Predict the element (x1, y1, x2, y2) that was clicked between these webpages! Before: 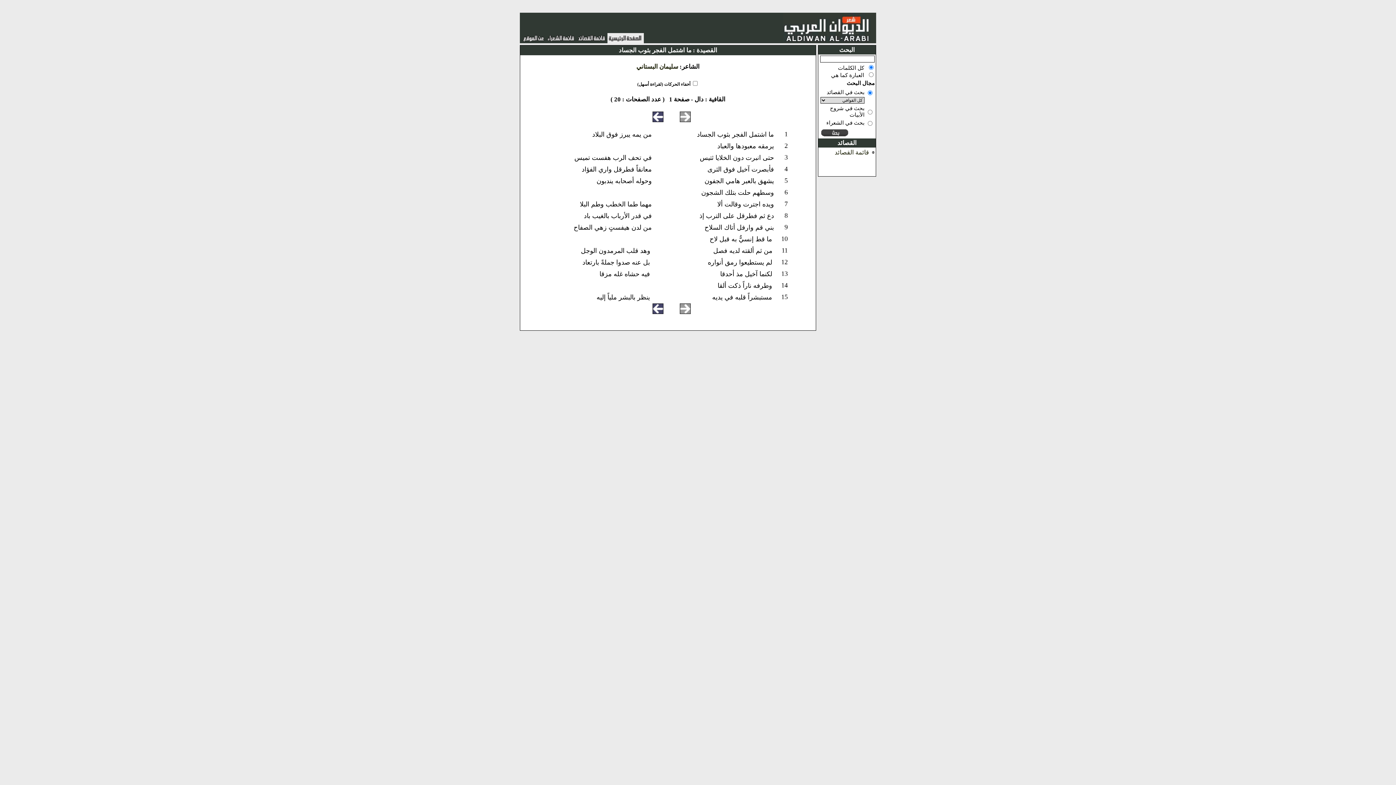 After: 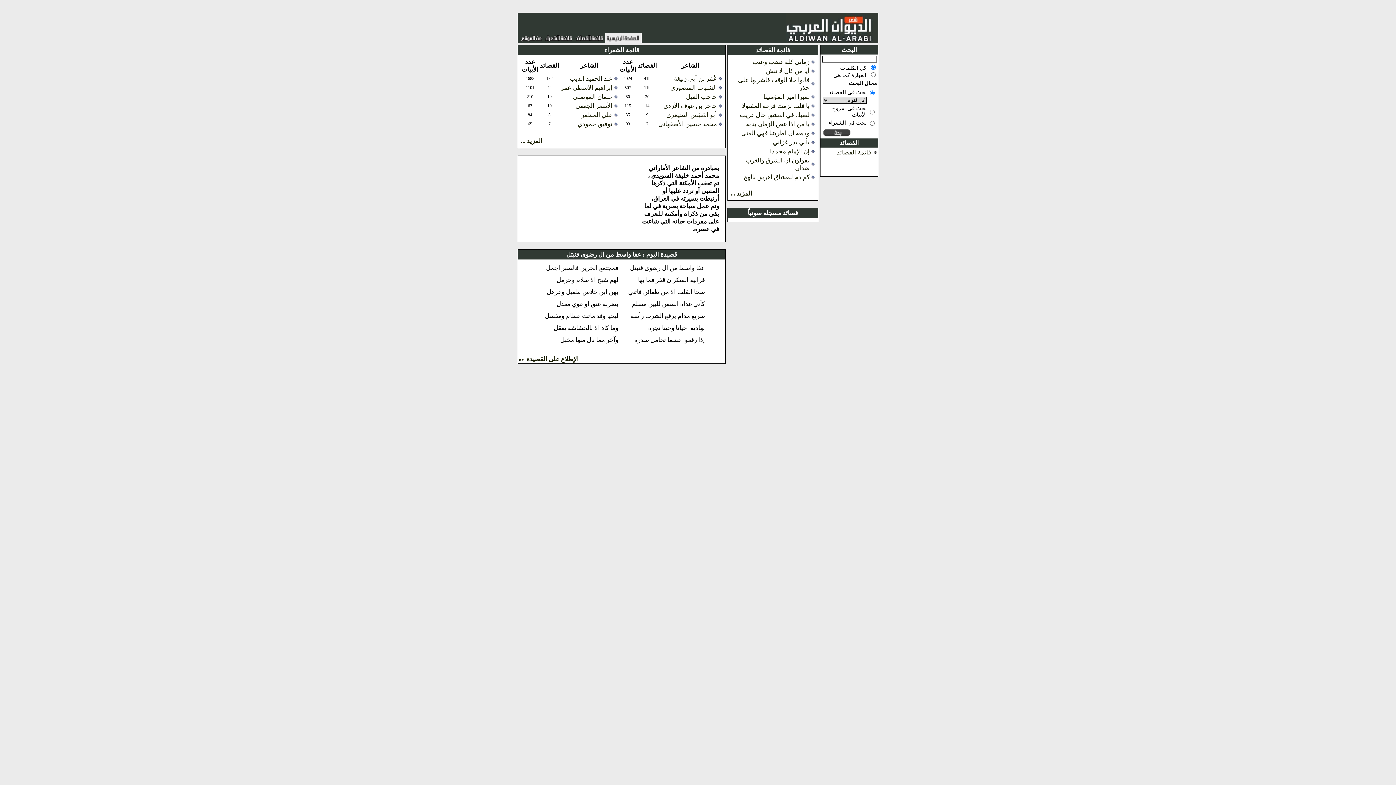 Action: bbox: (608, 36, 642, 43)